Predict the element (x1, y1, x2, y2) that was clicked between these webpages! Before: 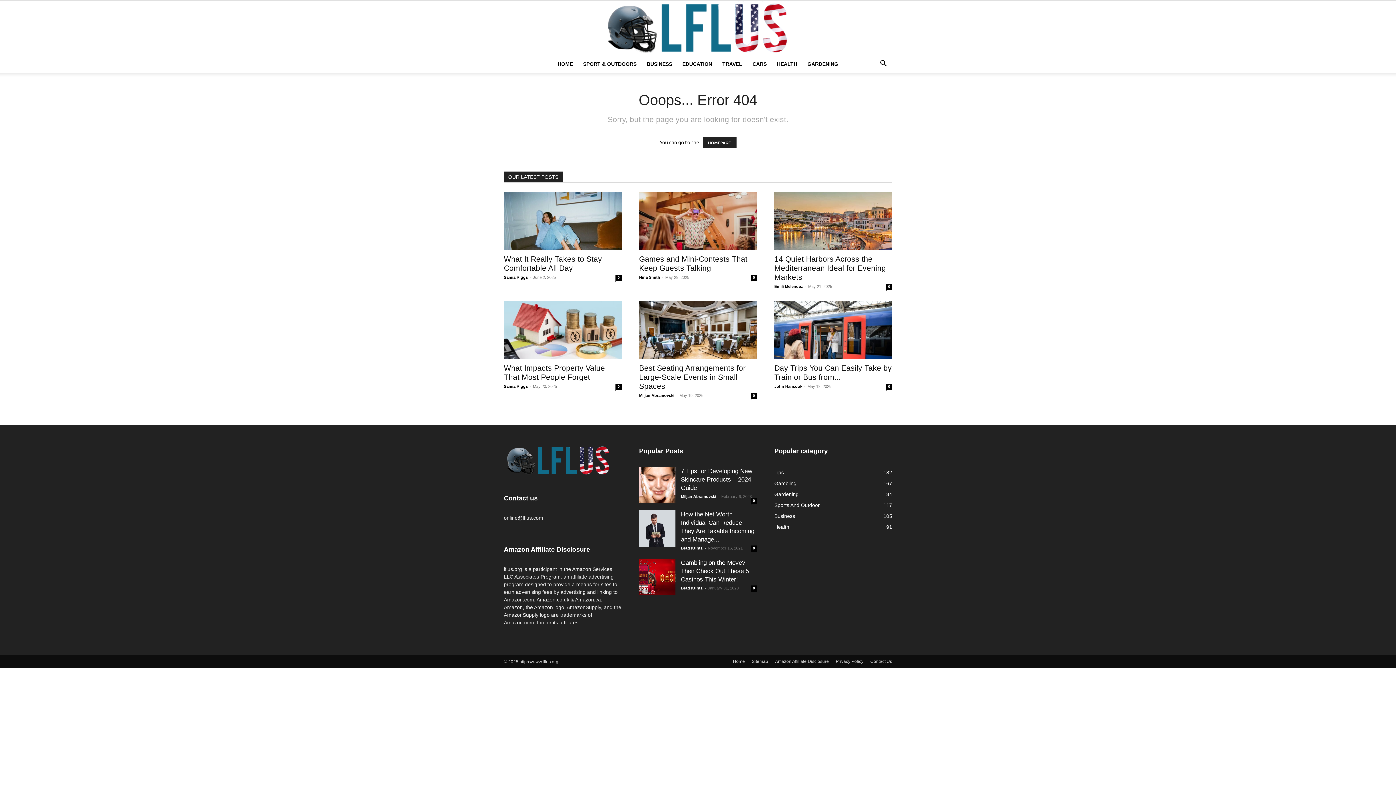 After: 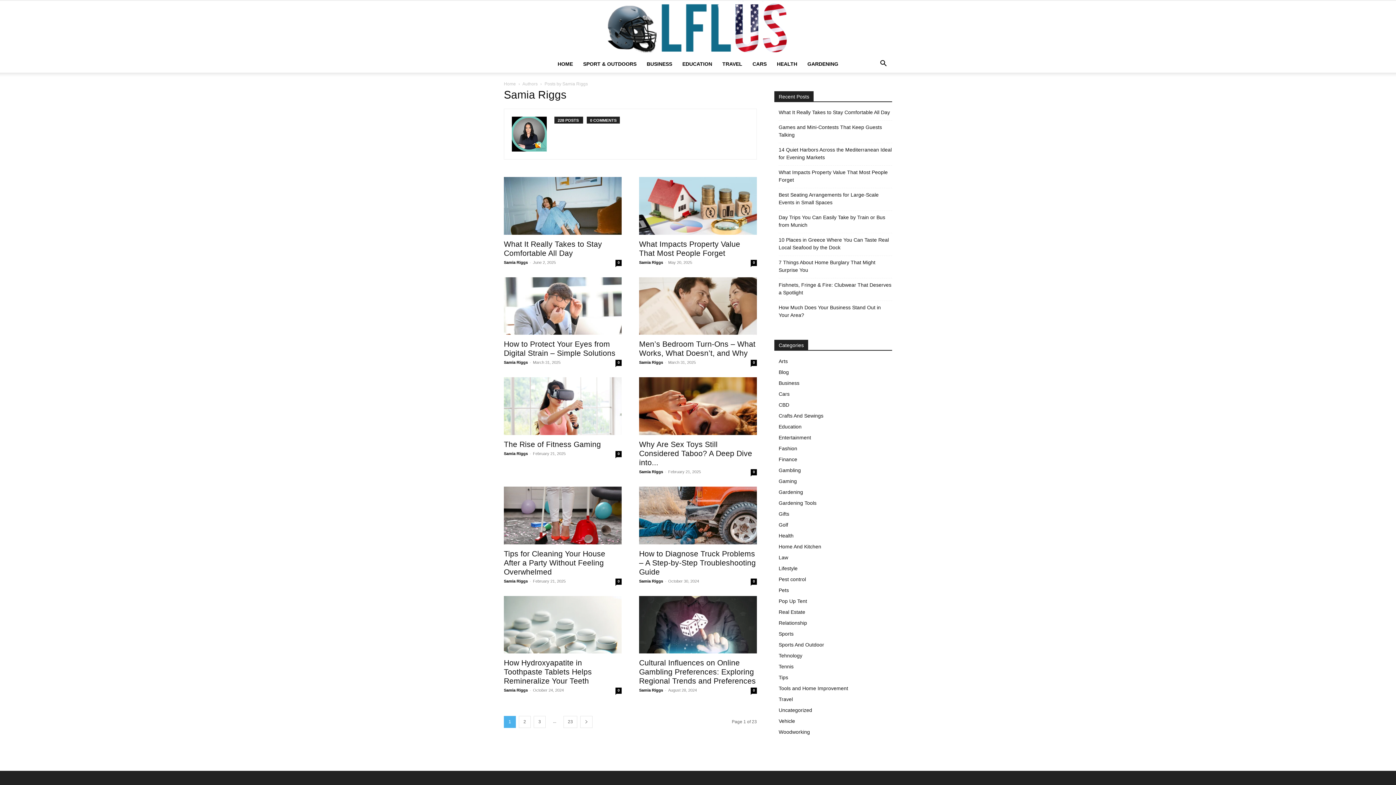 Action: bbox: (504, 384, 528, 388) label: Samia Riggs